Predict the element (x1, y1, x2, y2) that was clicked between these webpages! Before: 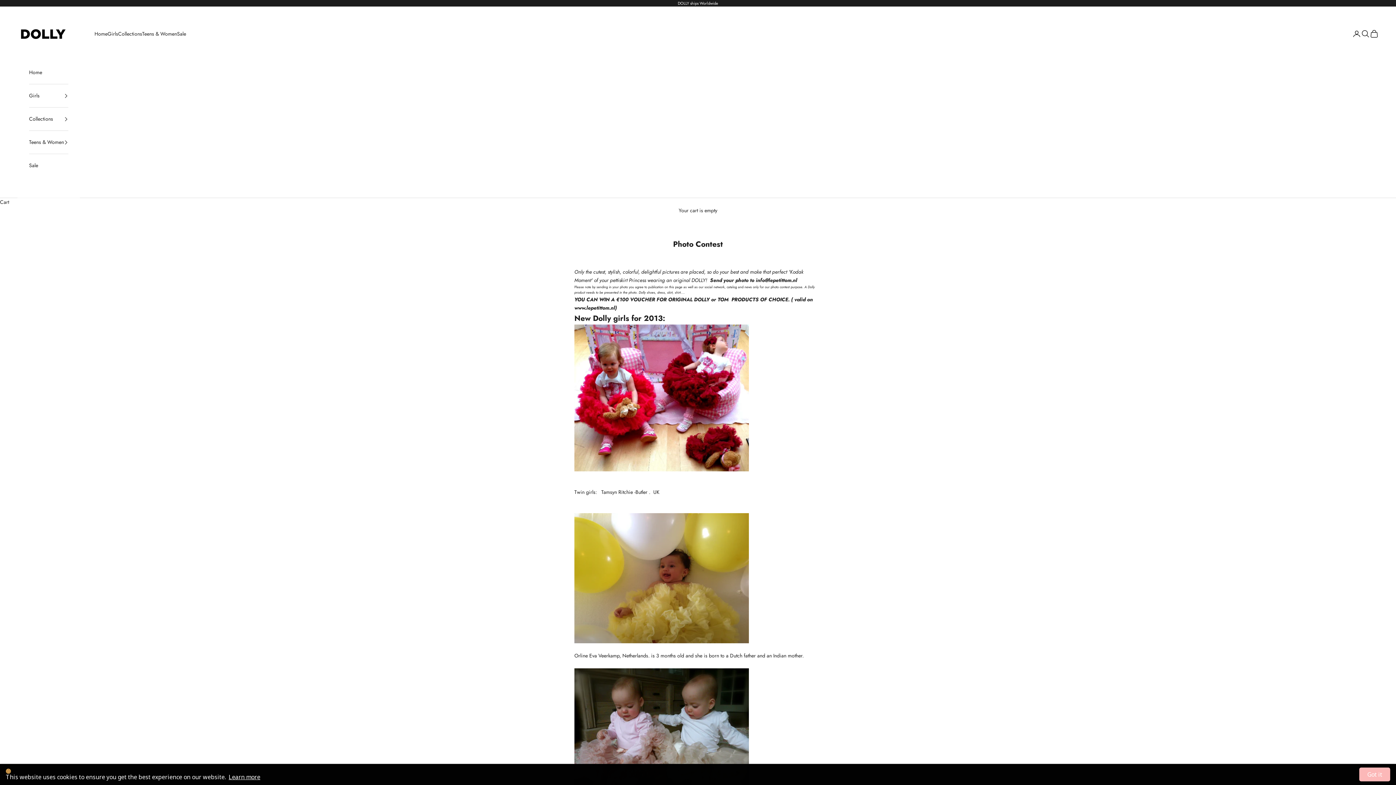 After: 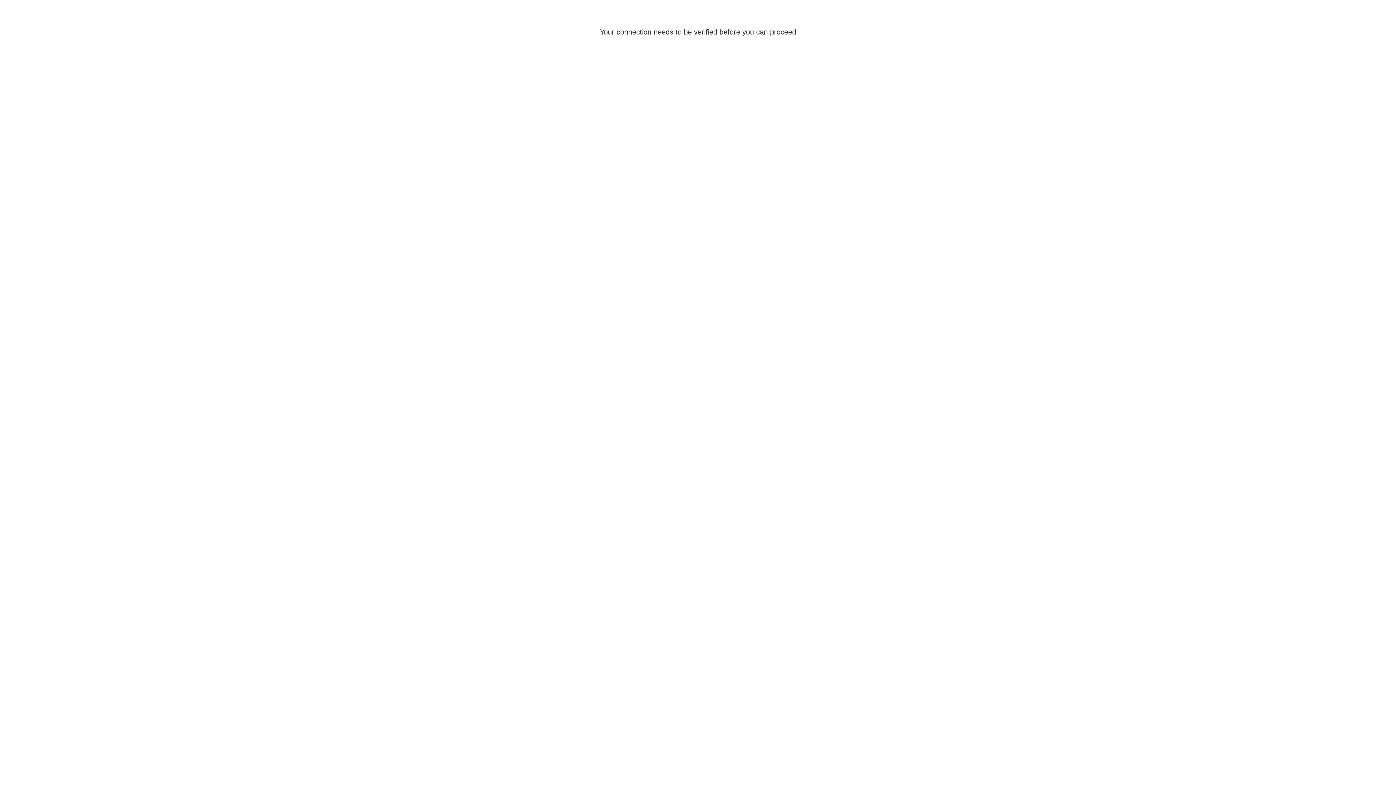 Action: bbox: (1352, 29, 1361, 38) label: Login